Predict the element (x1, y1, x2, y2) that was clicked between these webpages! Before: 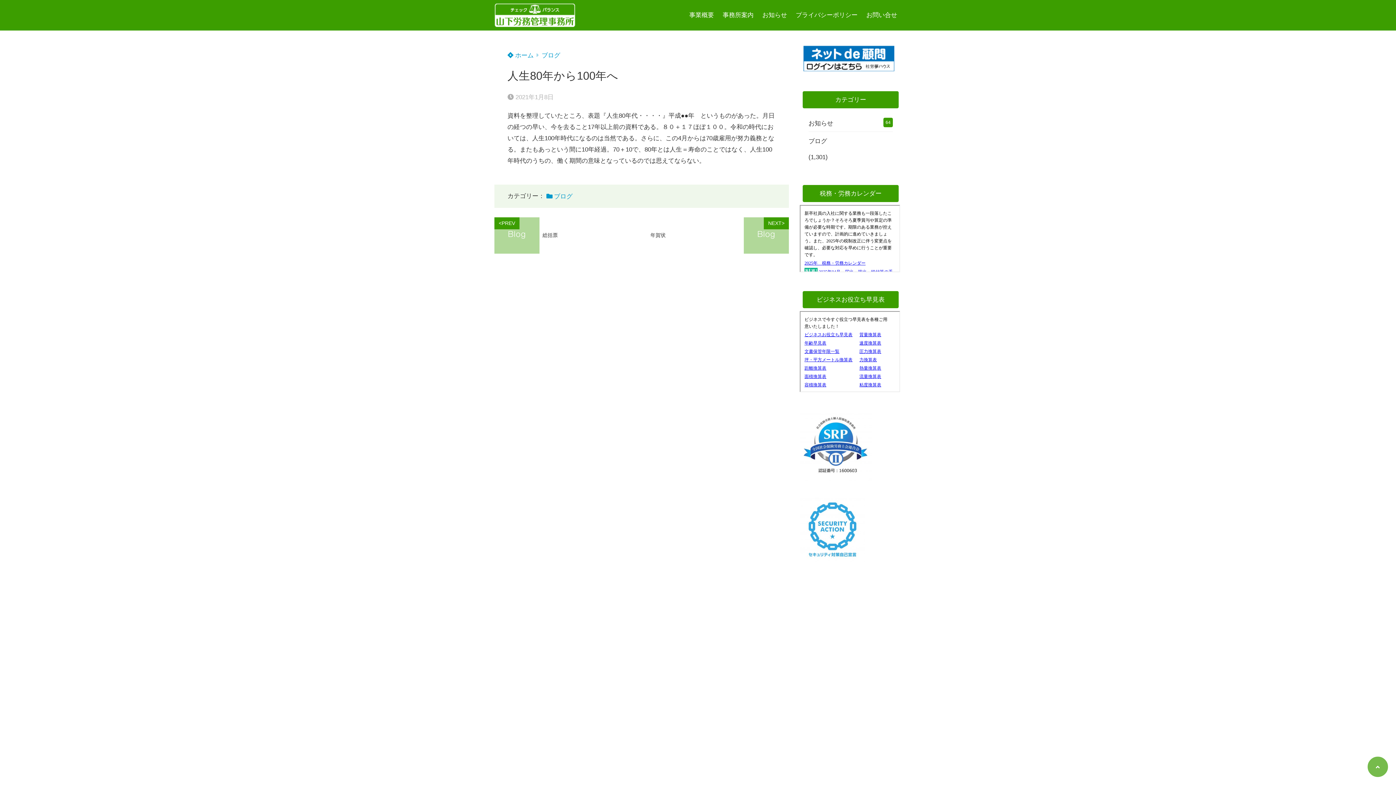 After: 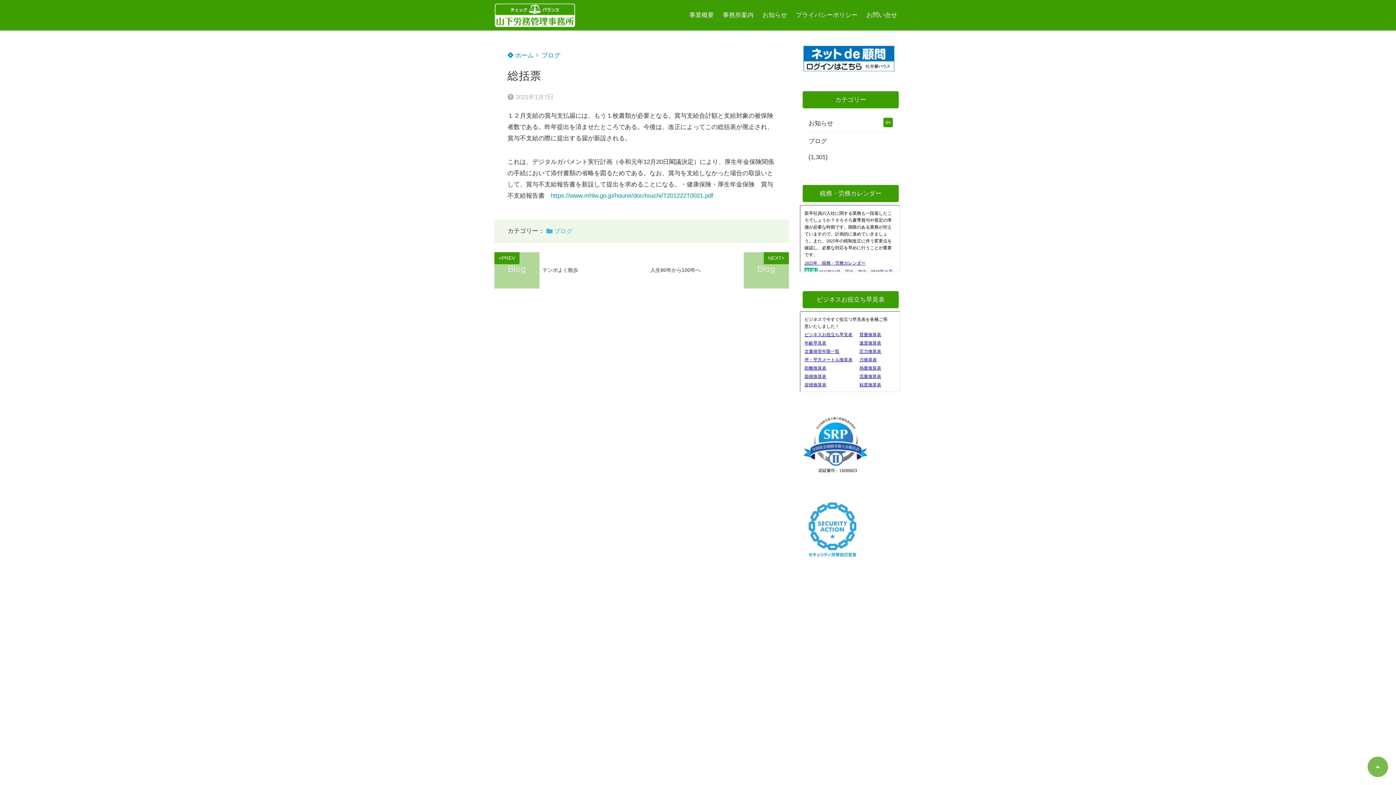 Action: bbox: (494, 217, 635, 253) label: <PREV
総括票